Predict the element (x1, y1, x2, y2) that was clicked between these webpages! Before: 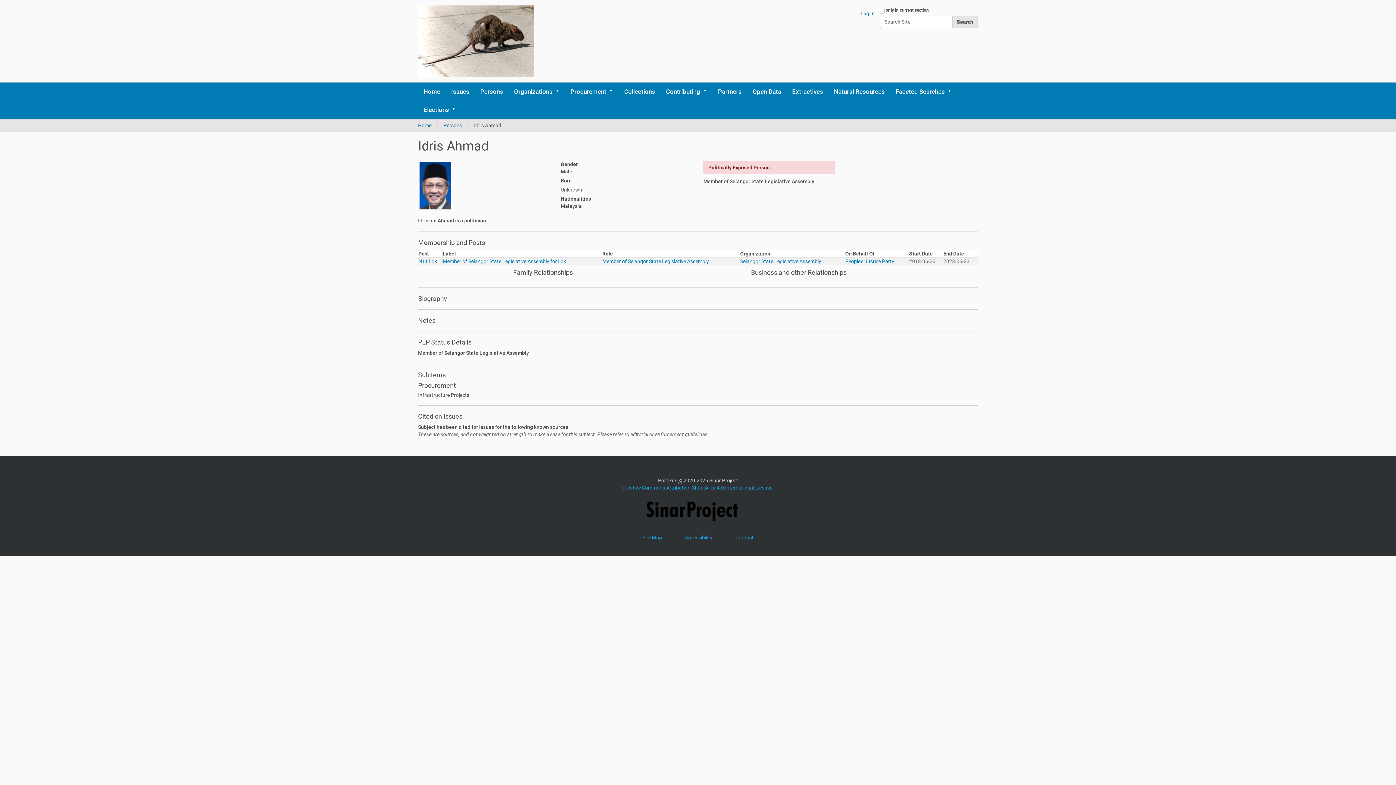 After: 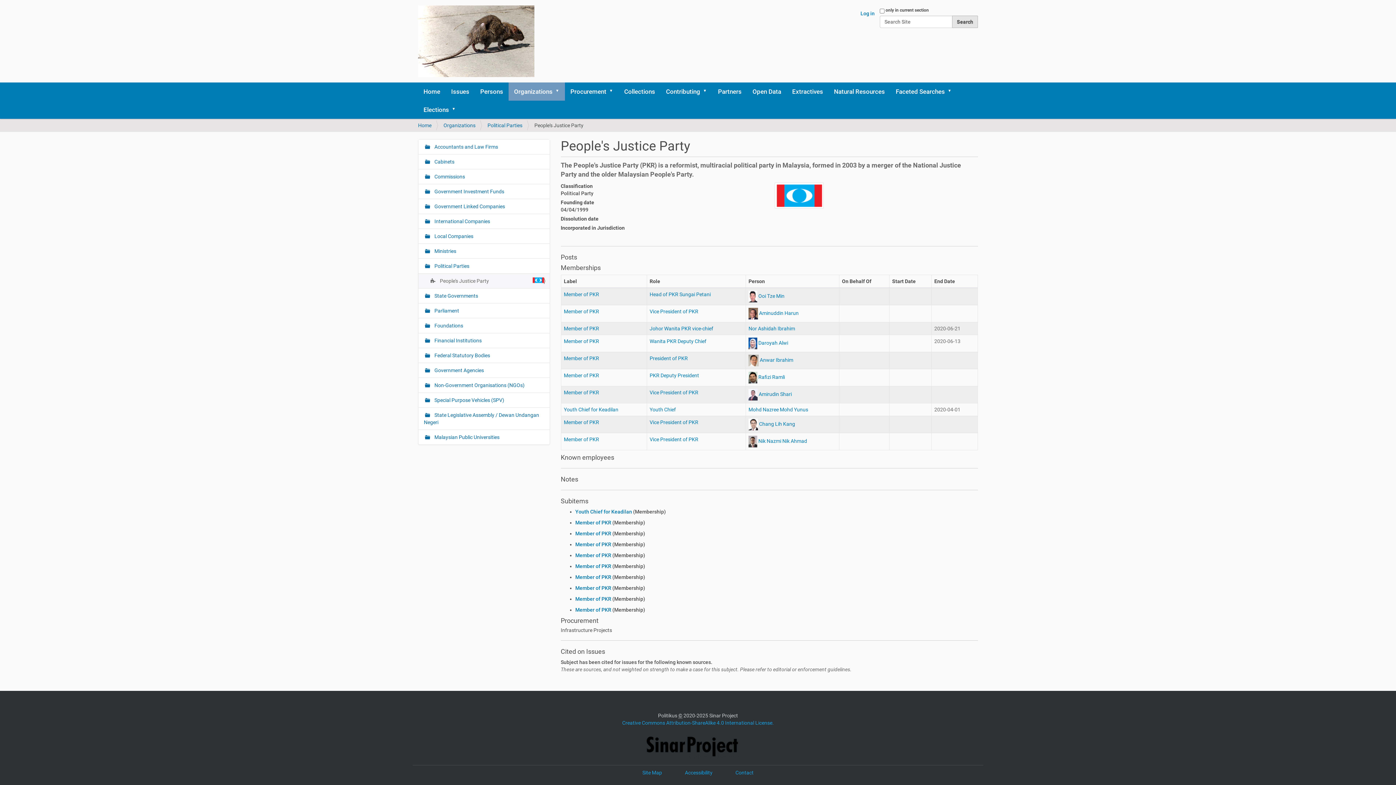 Action: bbox: (845, 258, 894, 264) label: People's Justice Party